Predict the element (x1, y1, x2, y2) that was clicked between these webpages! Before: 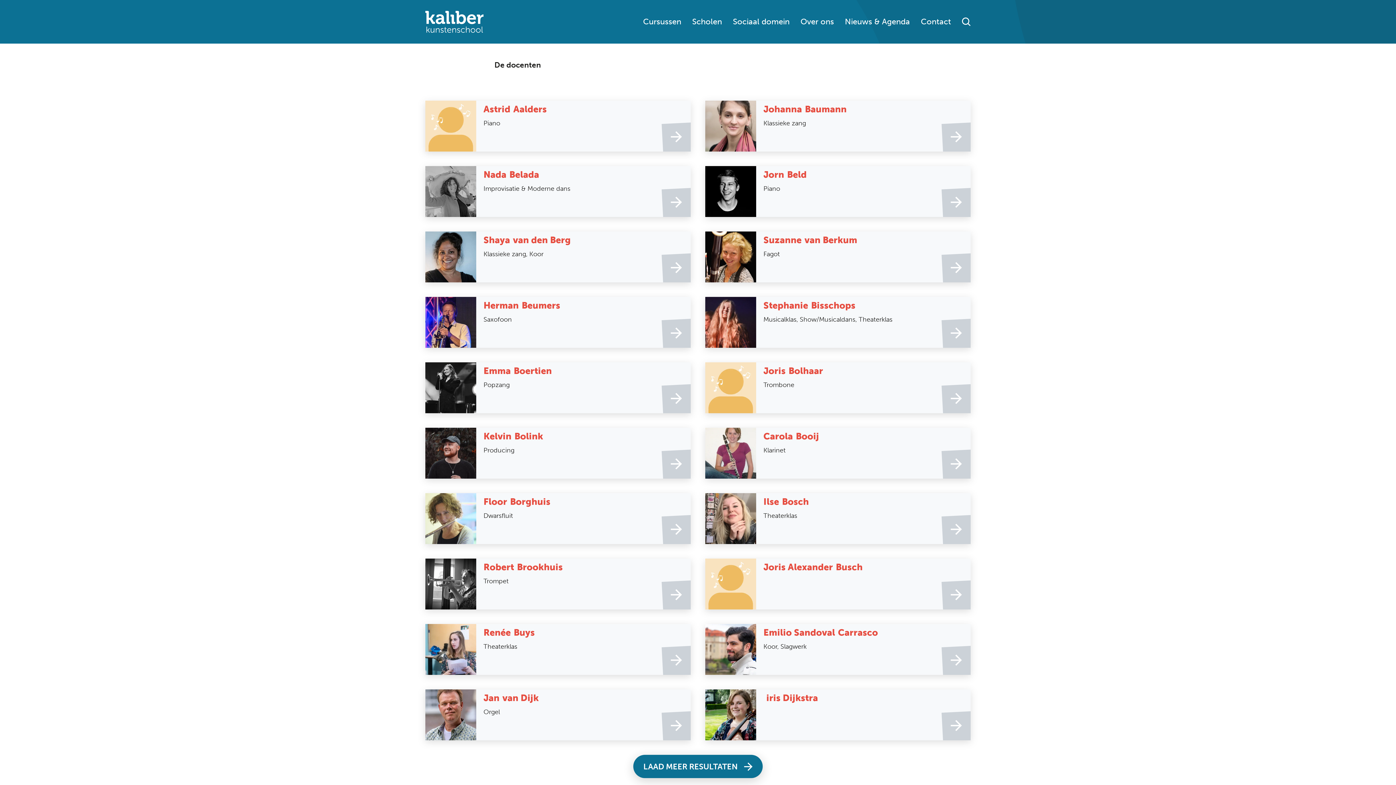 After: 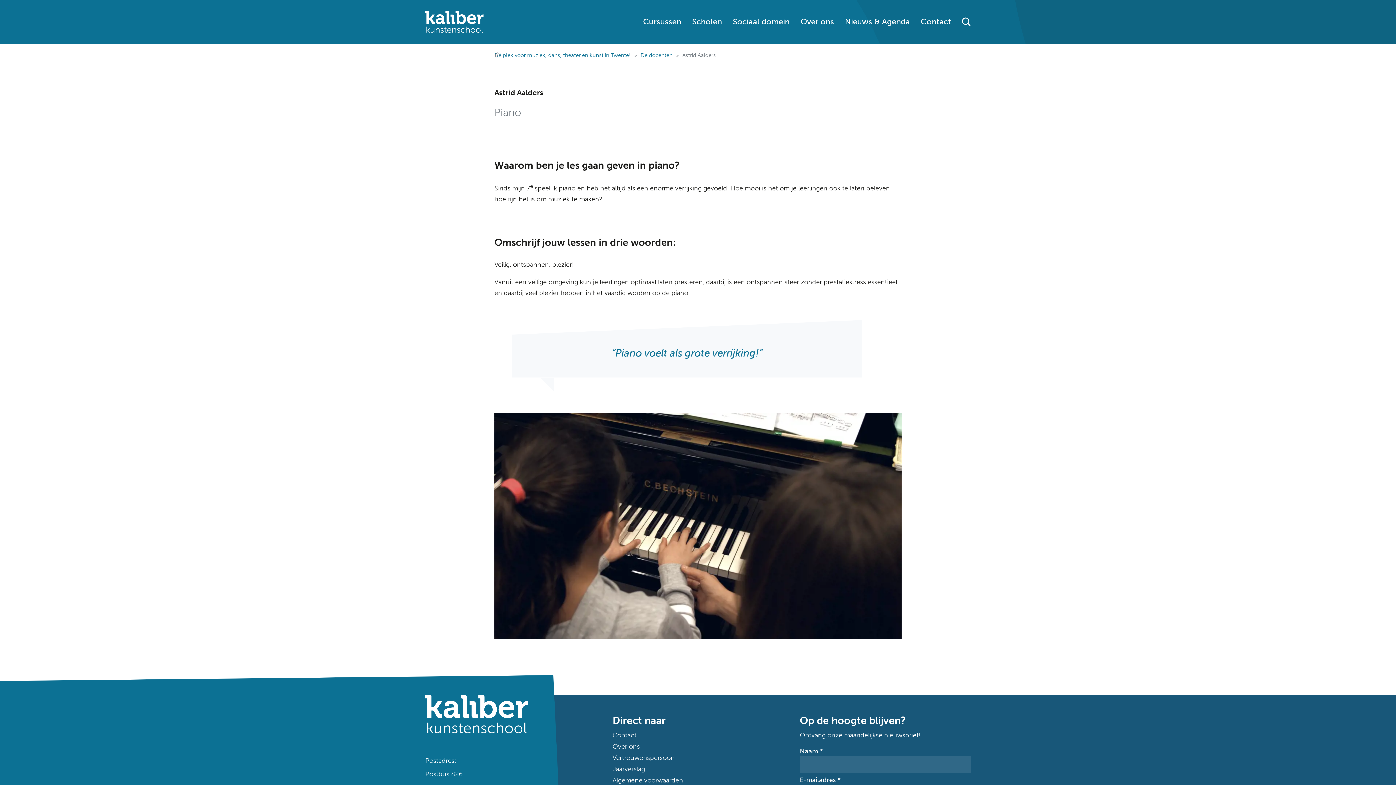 Action: label: Astrid Aalders bbox: (425, 100, 690, 151)